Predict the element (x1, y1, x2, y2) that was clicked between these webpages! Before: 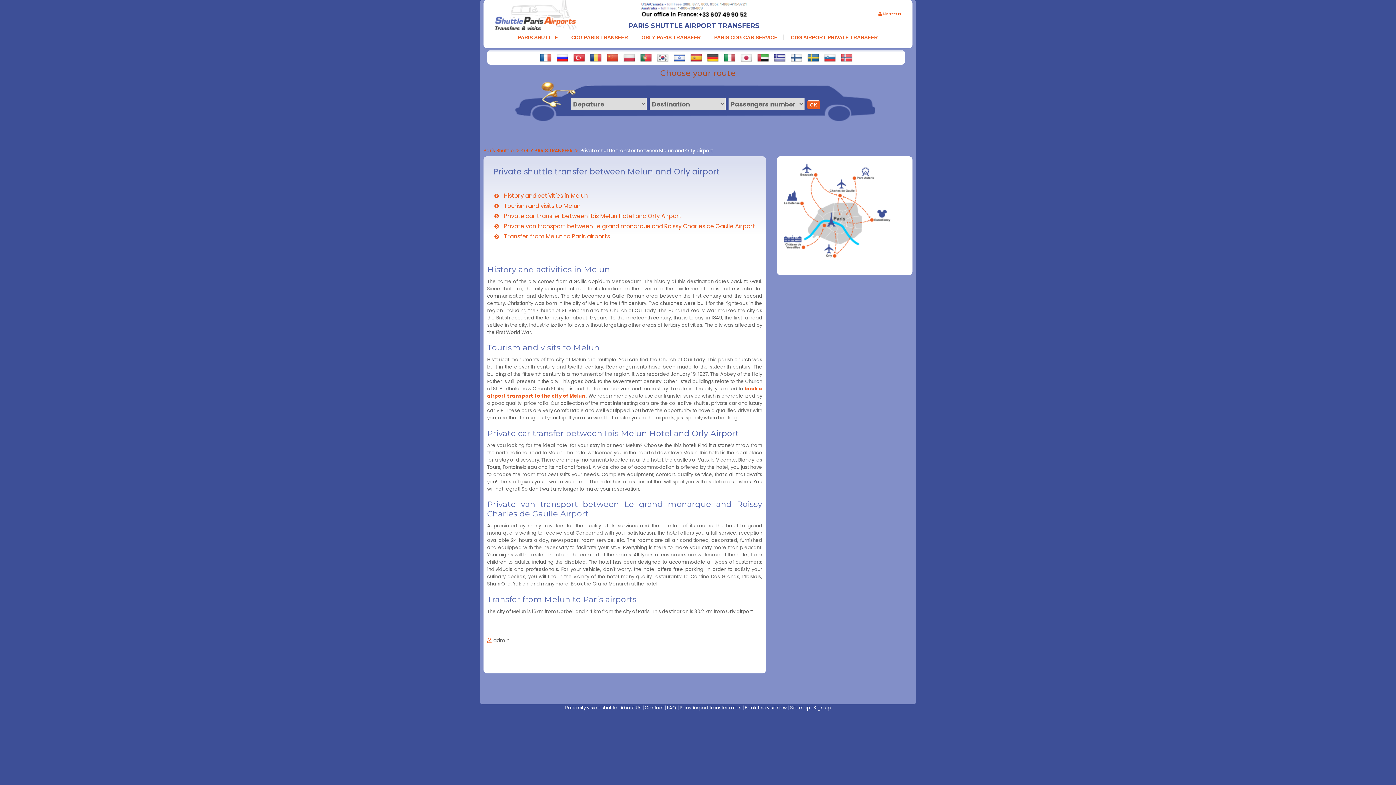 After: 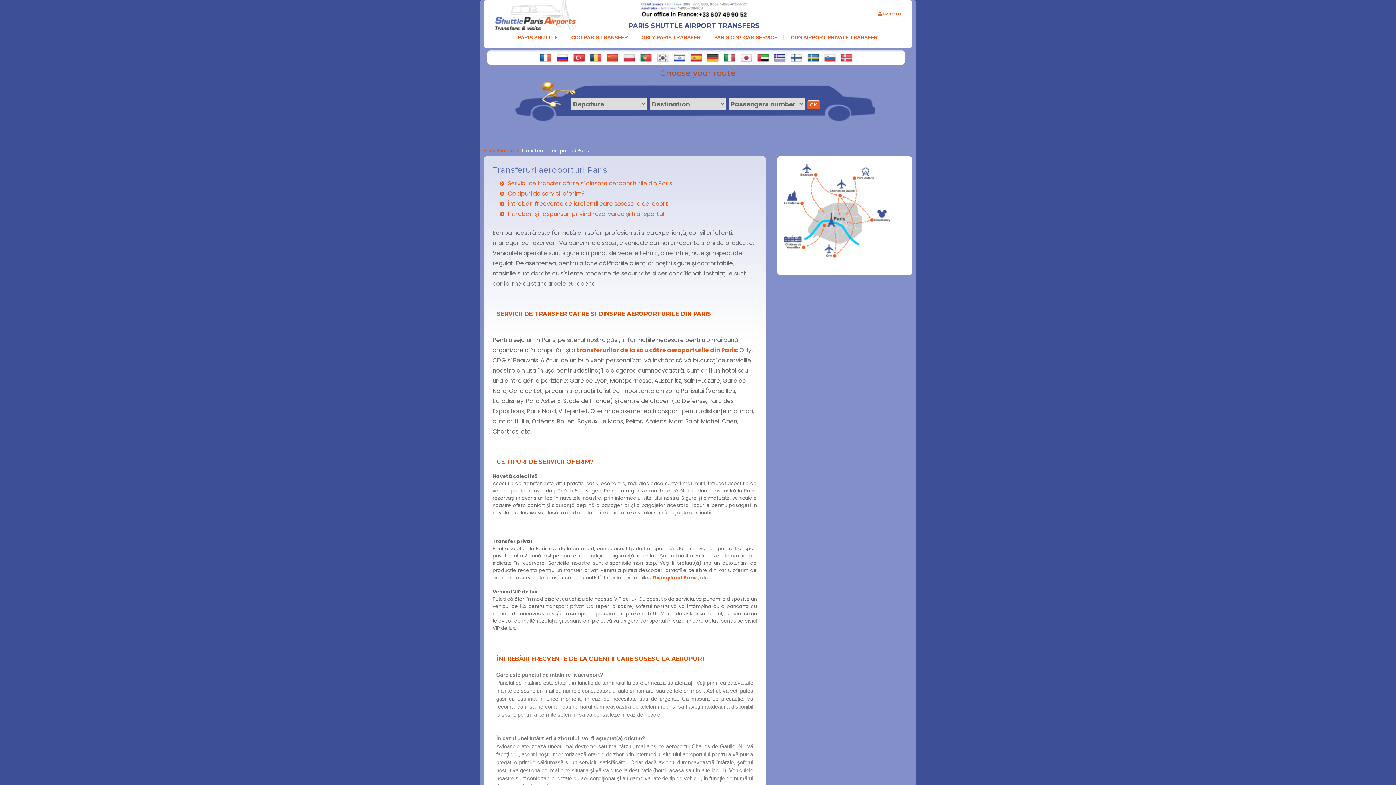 Action: bbox: (590, 57, 601, 65)